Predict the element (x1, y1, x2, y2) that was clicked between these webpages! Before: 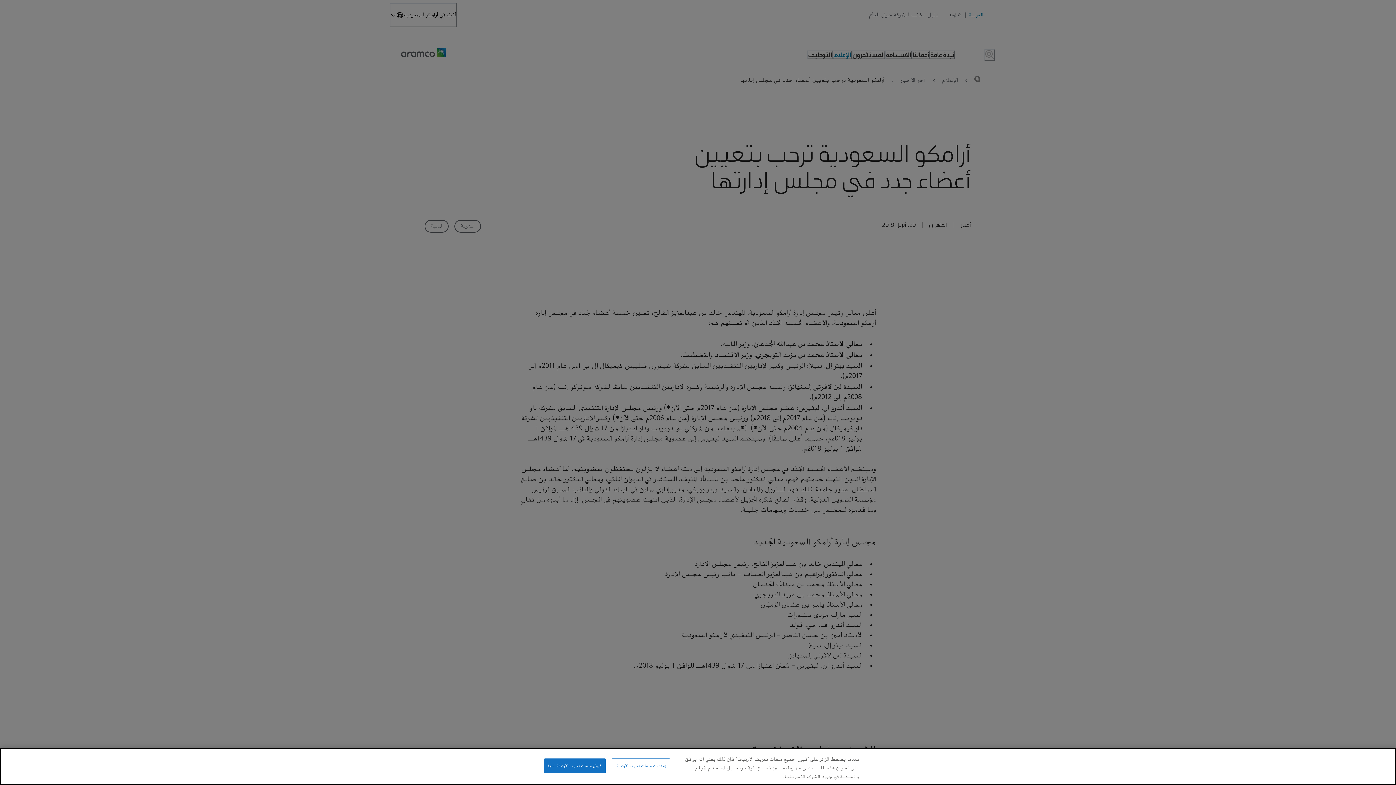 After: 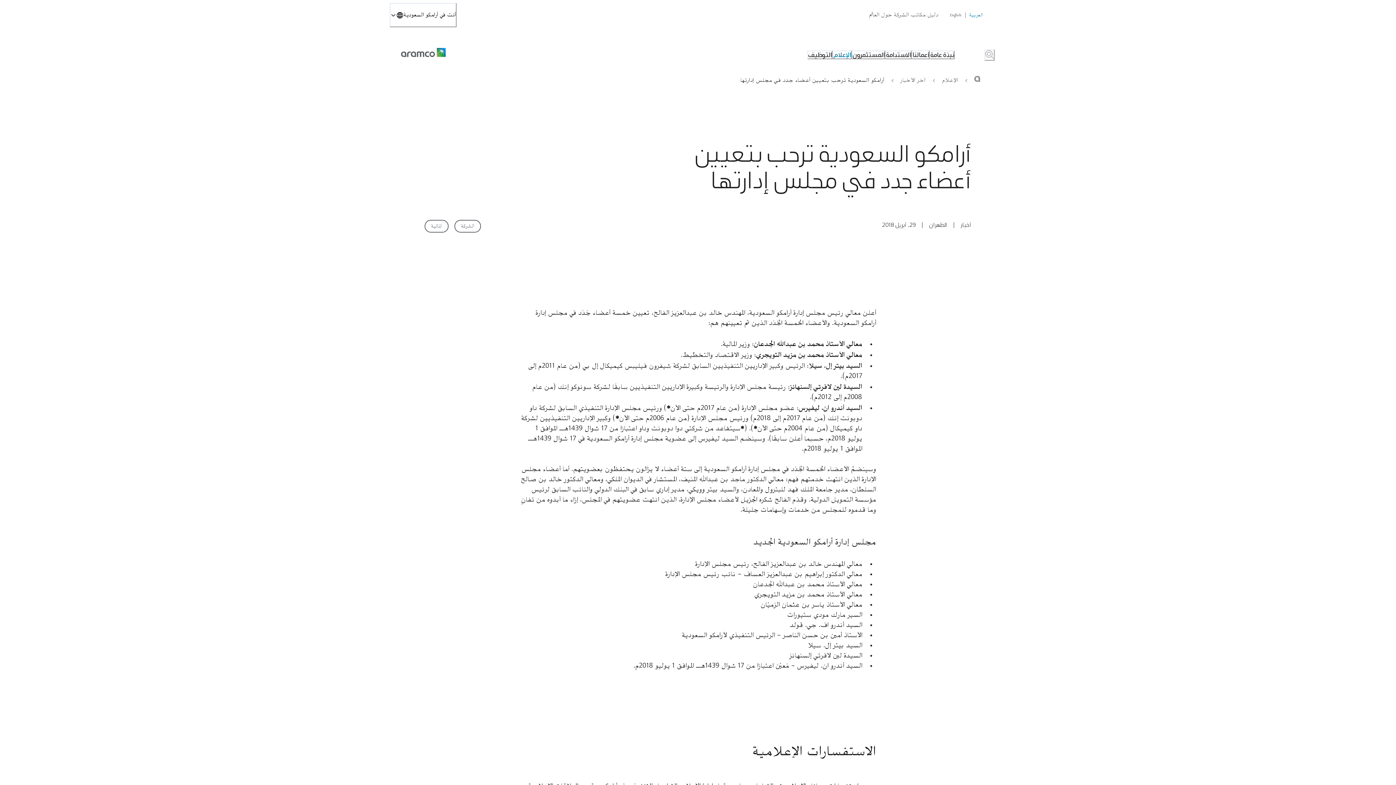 Action: label: قبول ملفات تعريف الارتباط كلها bbox: (544, 758, 605, 773)